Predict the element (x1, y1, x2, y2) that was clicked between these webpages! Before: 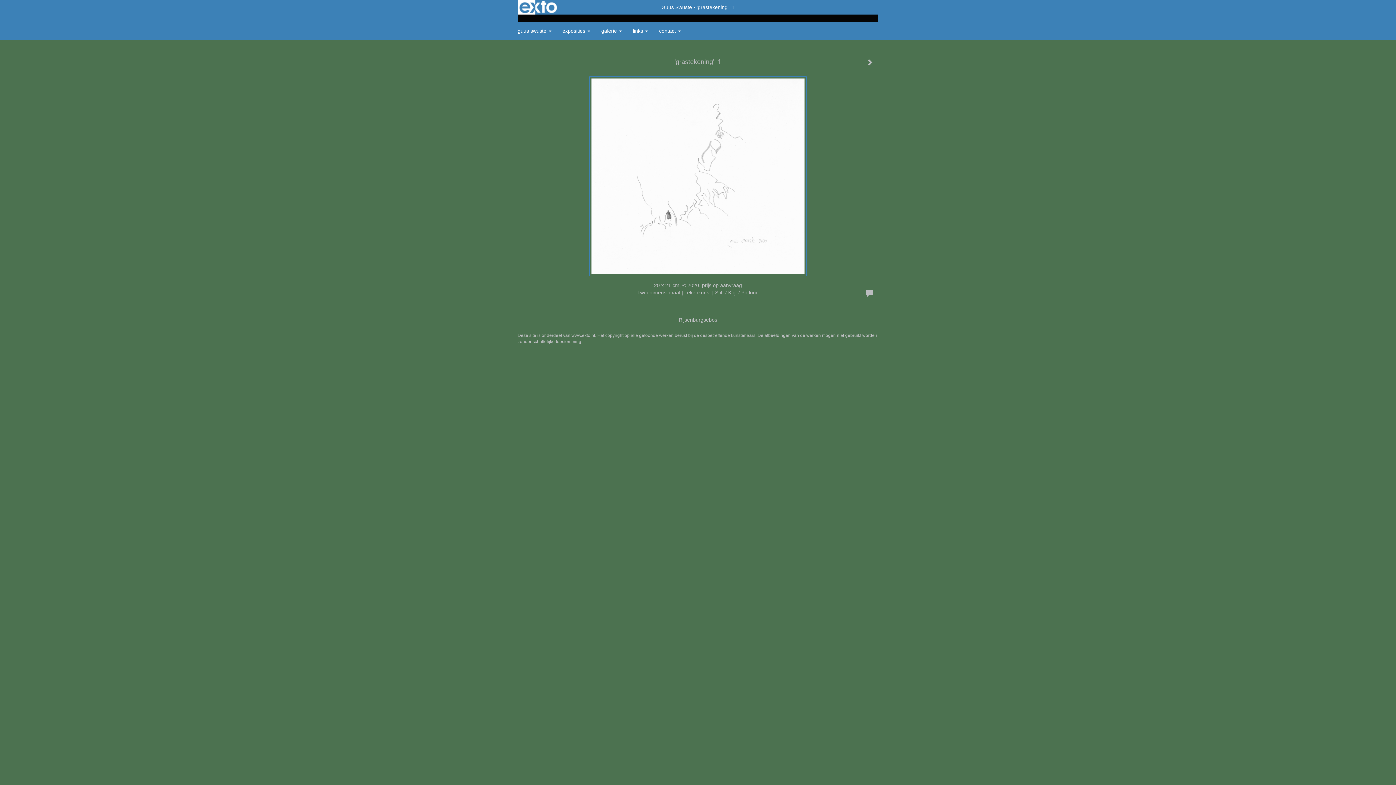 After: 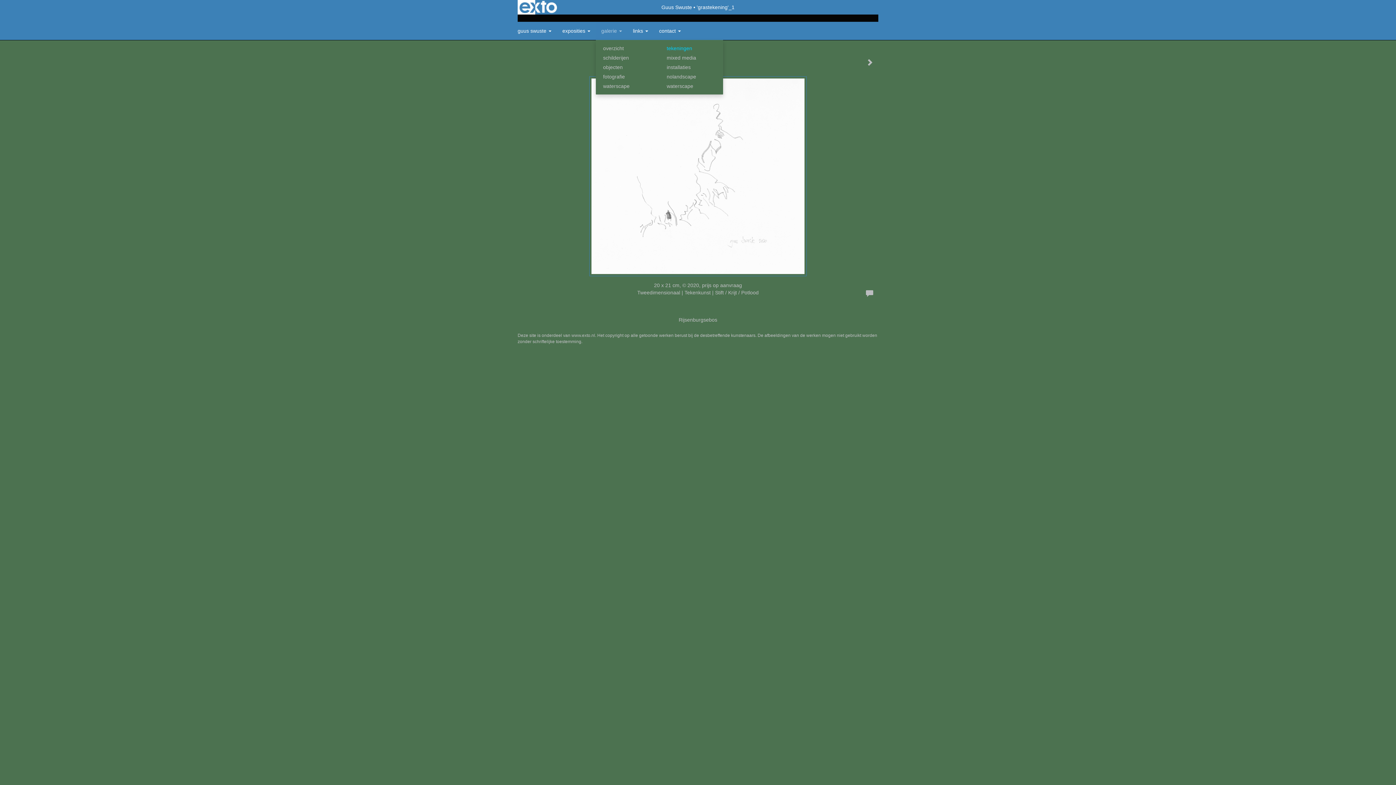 Action: label: galerie  bbox: (596, 21, 627, 40)